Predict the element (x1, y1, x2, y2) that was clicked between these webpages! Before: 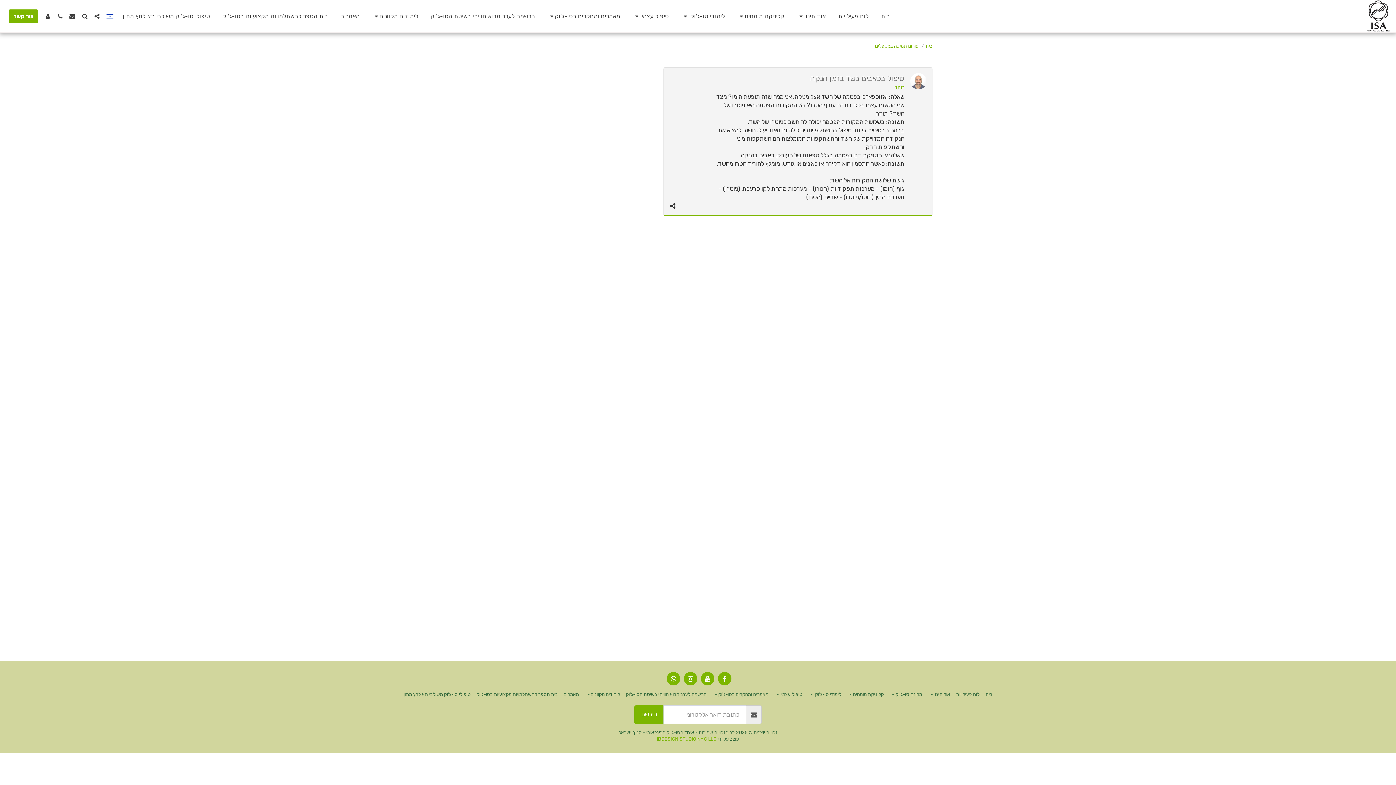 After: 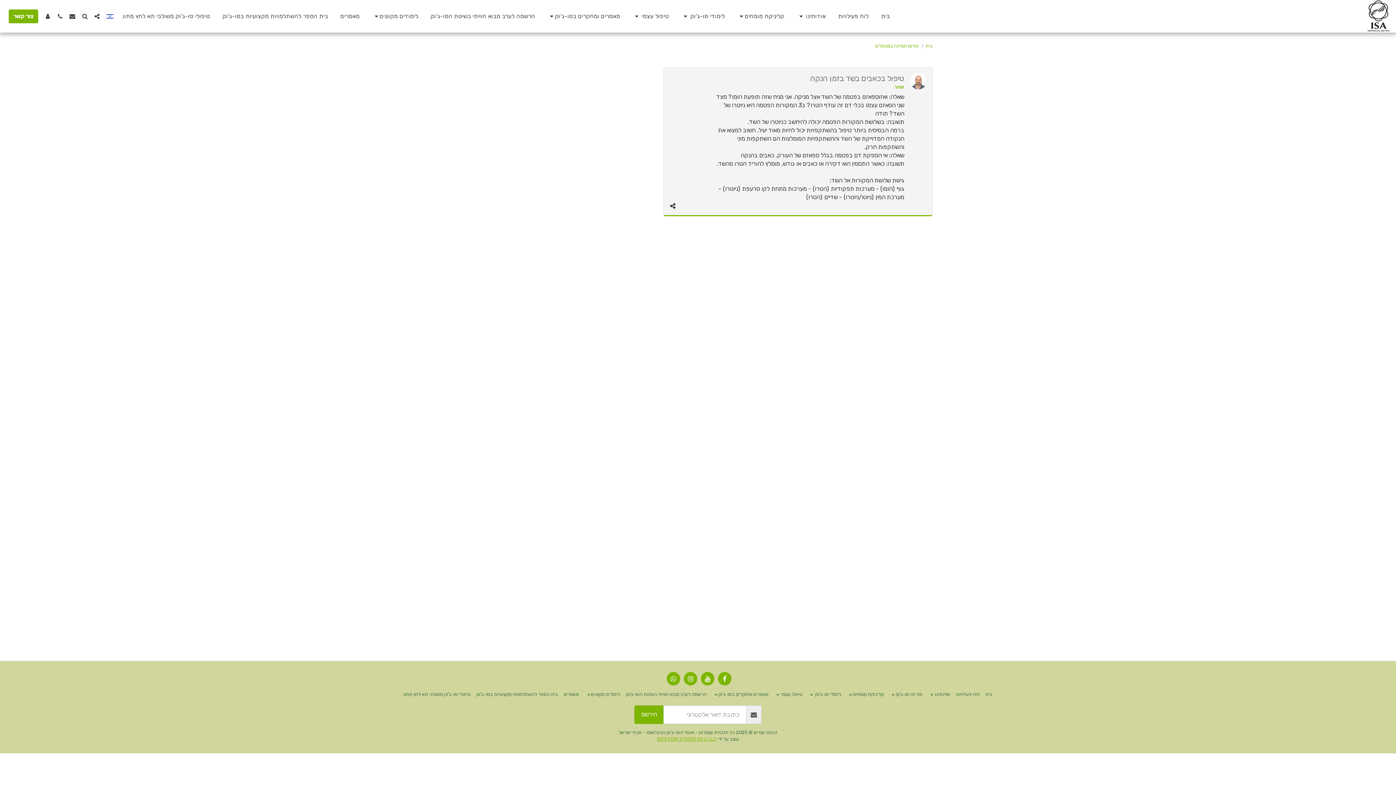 Action: label: IBDESIGN STUDIO NYC LLC bbox: (657, 736, 716, 742)